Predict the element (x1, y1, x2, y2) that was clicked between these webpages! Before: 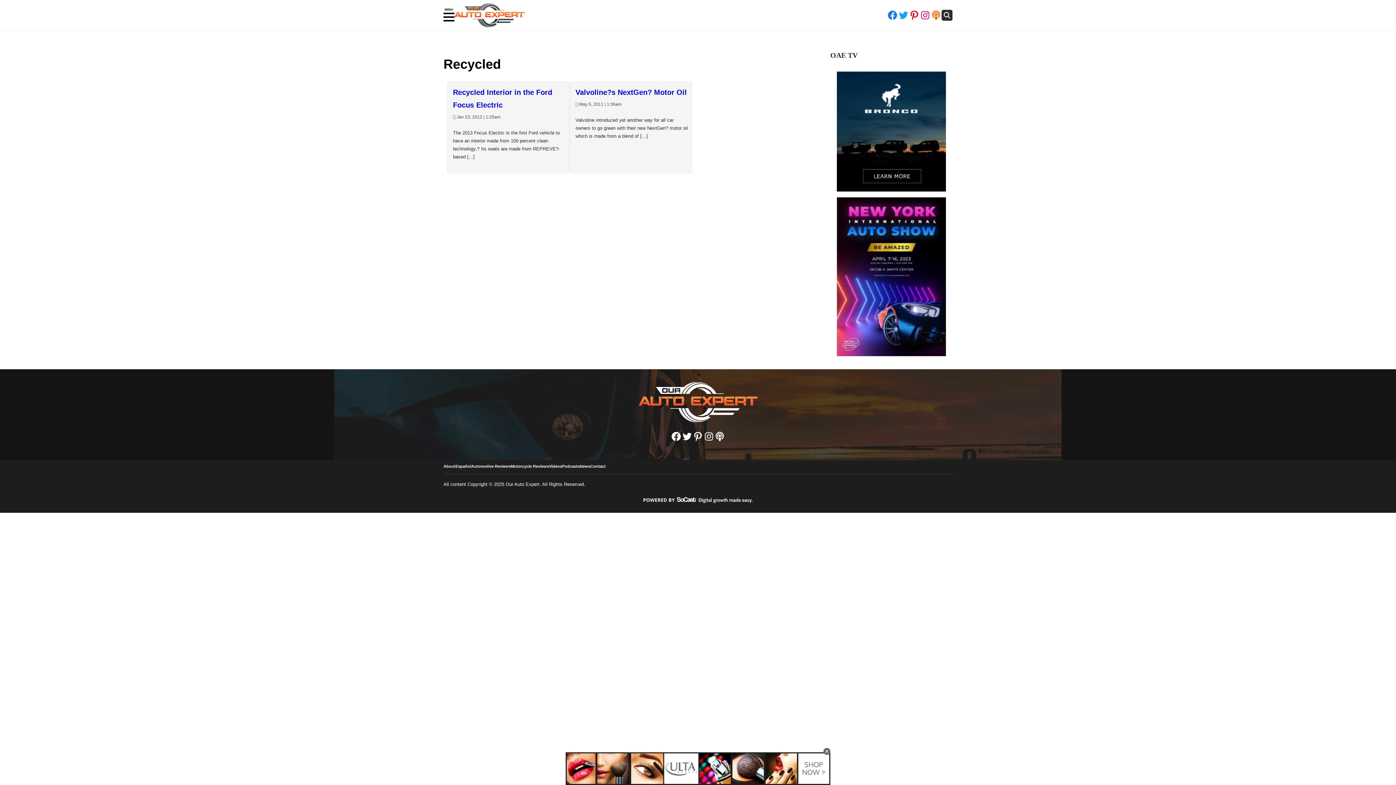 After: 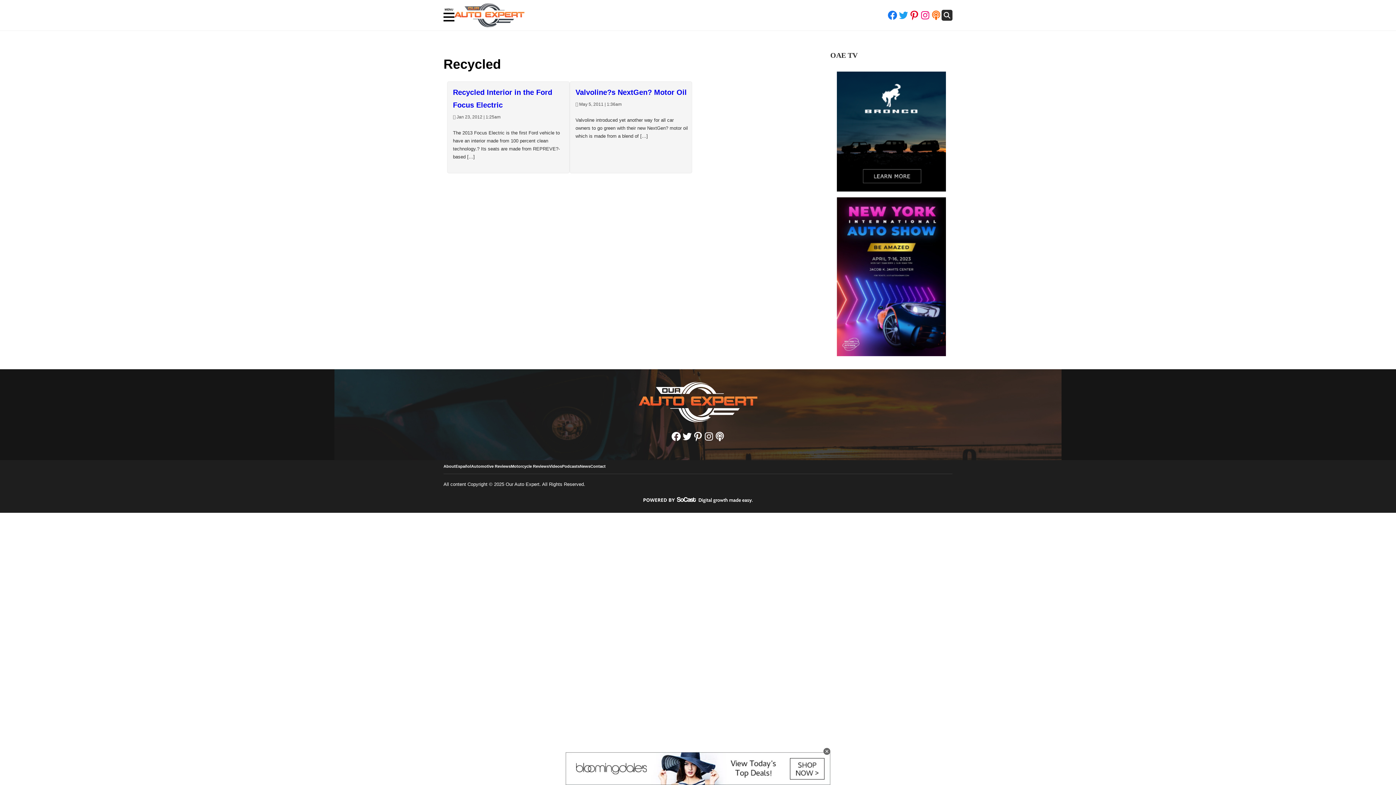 Action: bbox: (643, 496, 752, 504)